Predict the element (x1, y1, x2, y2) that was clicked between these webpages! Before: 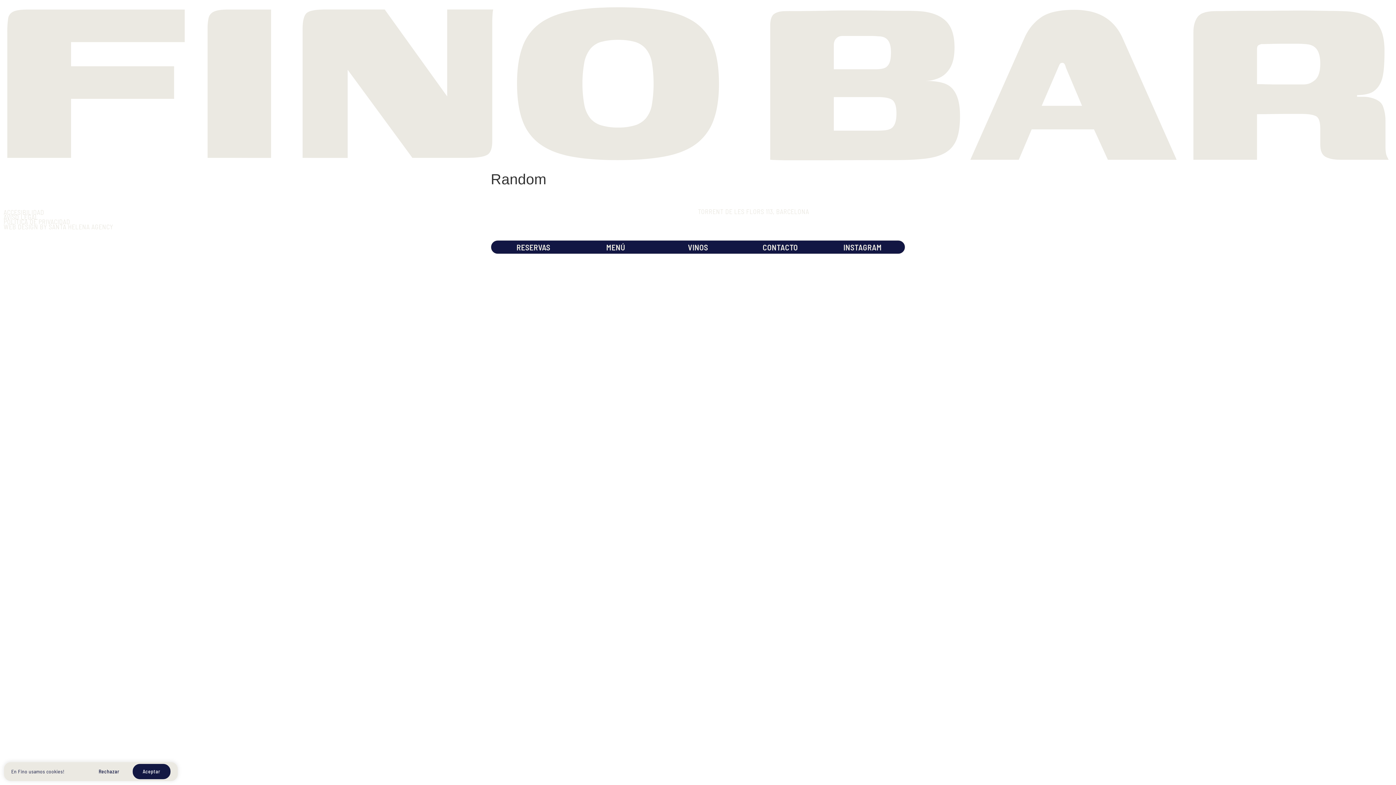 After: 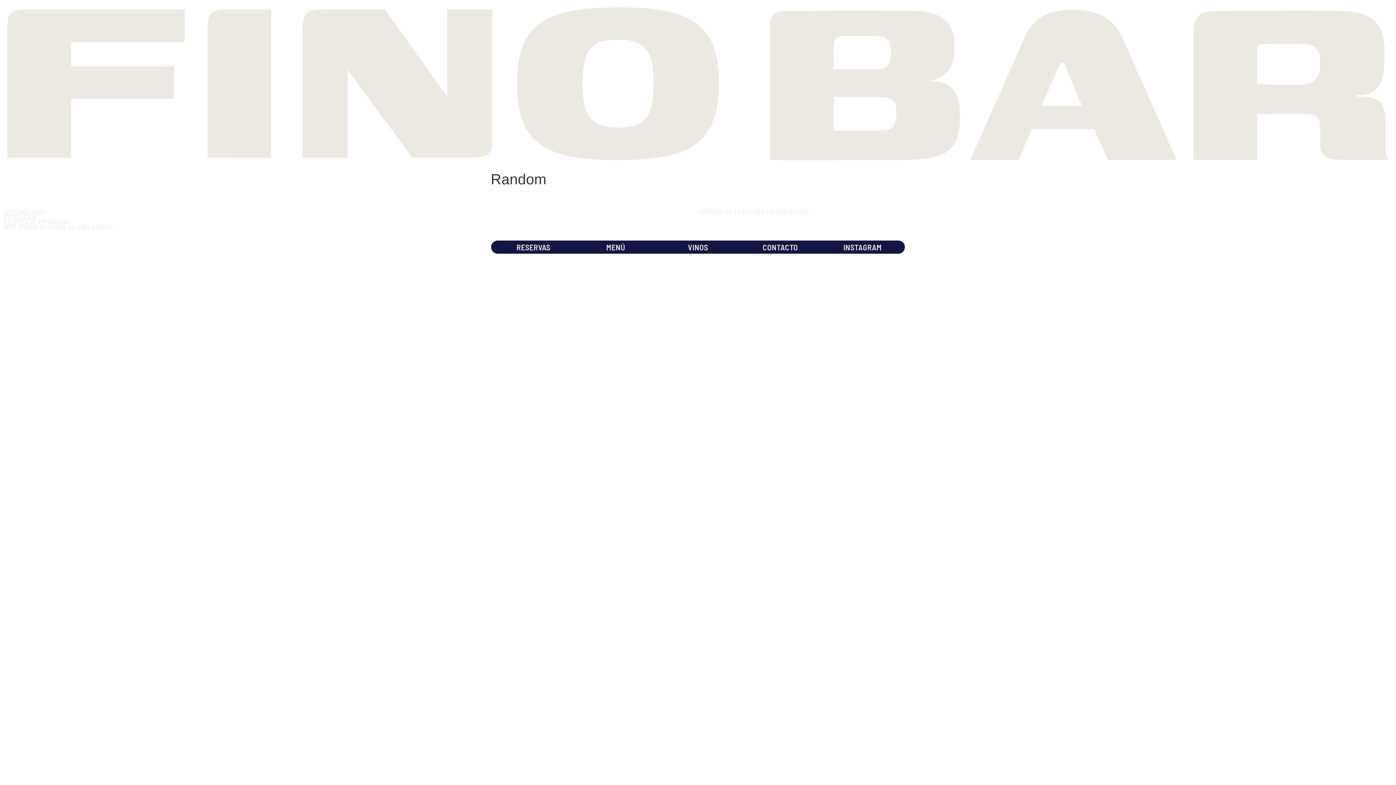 Action: bbox: (132, 764, 170, 779) label: Aceptar